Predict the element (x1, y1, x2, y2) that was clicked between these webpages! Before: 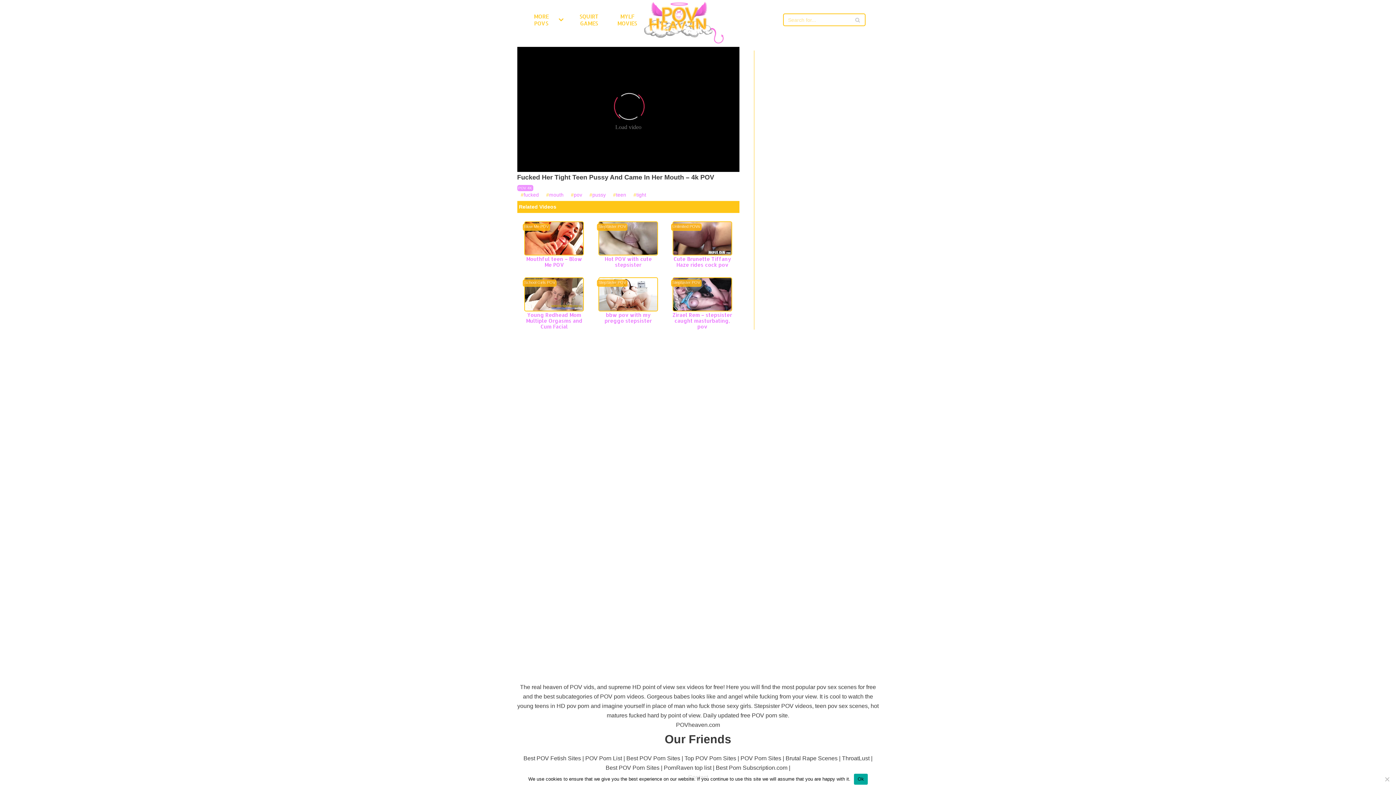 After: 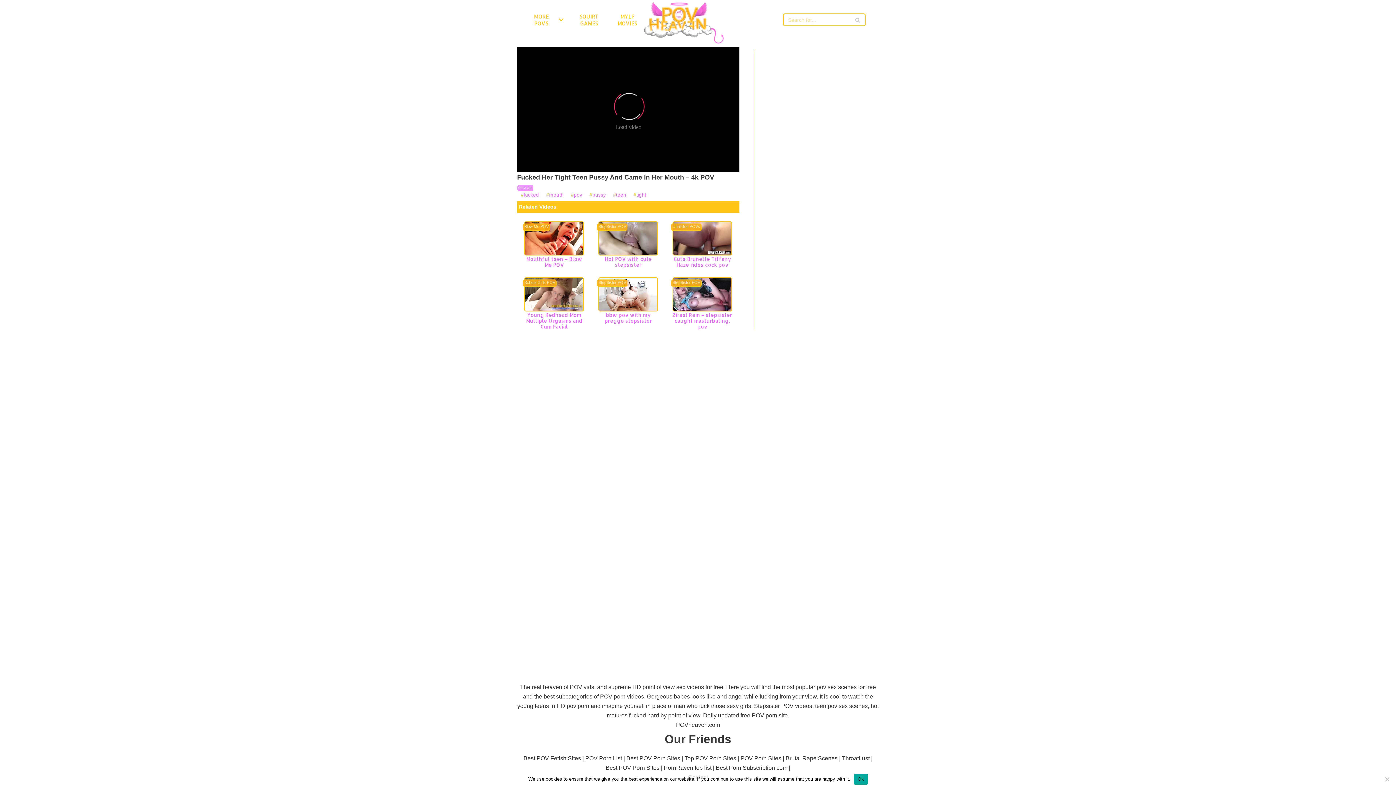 Action: bbox: (585, 755, 622, 761) label: POV Porn List